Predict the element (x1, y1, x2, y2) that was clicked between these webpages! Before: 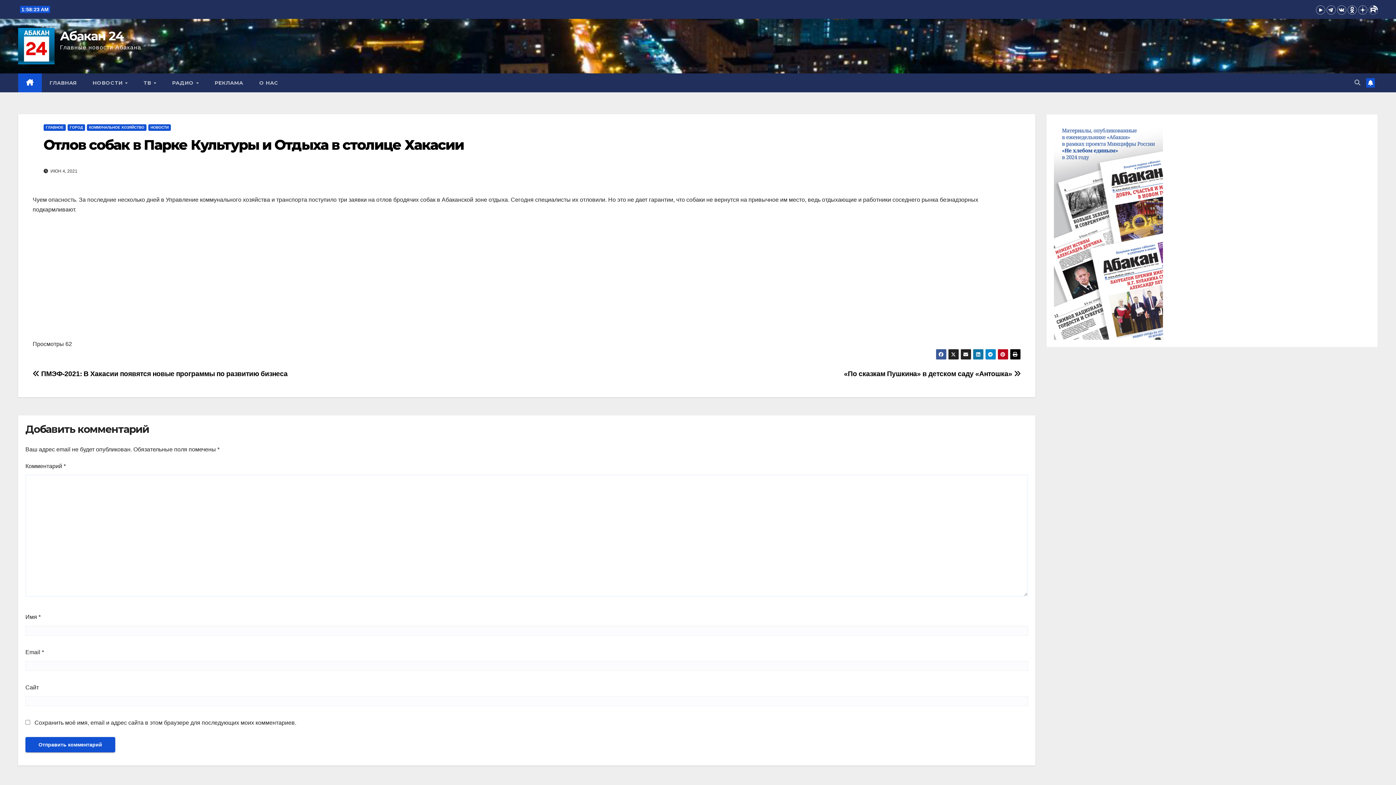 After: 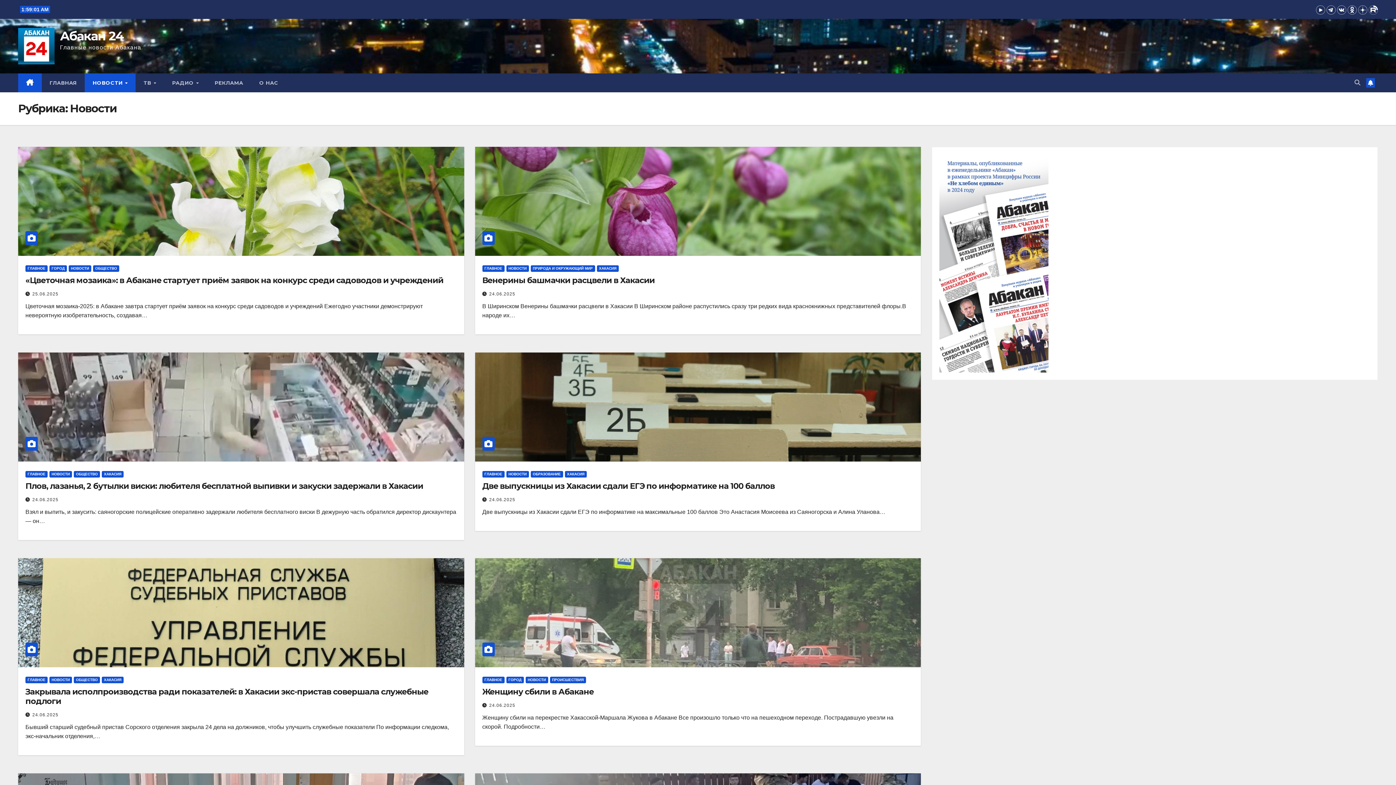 Action: label: ГЛАВНОЕ bbox: (43, 124, 65, 130)